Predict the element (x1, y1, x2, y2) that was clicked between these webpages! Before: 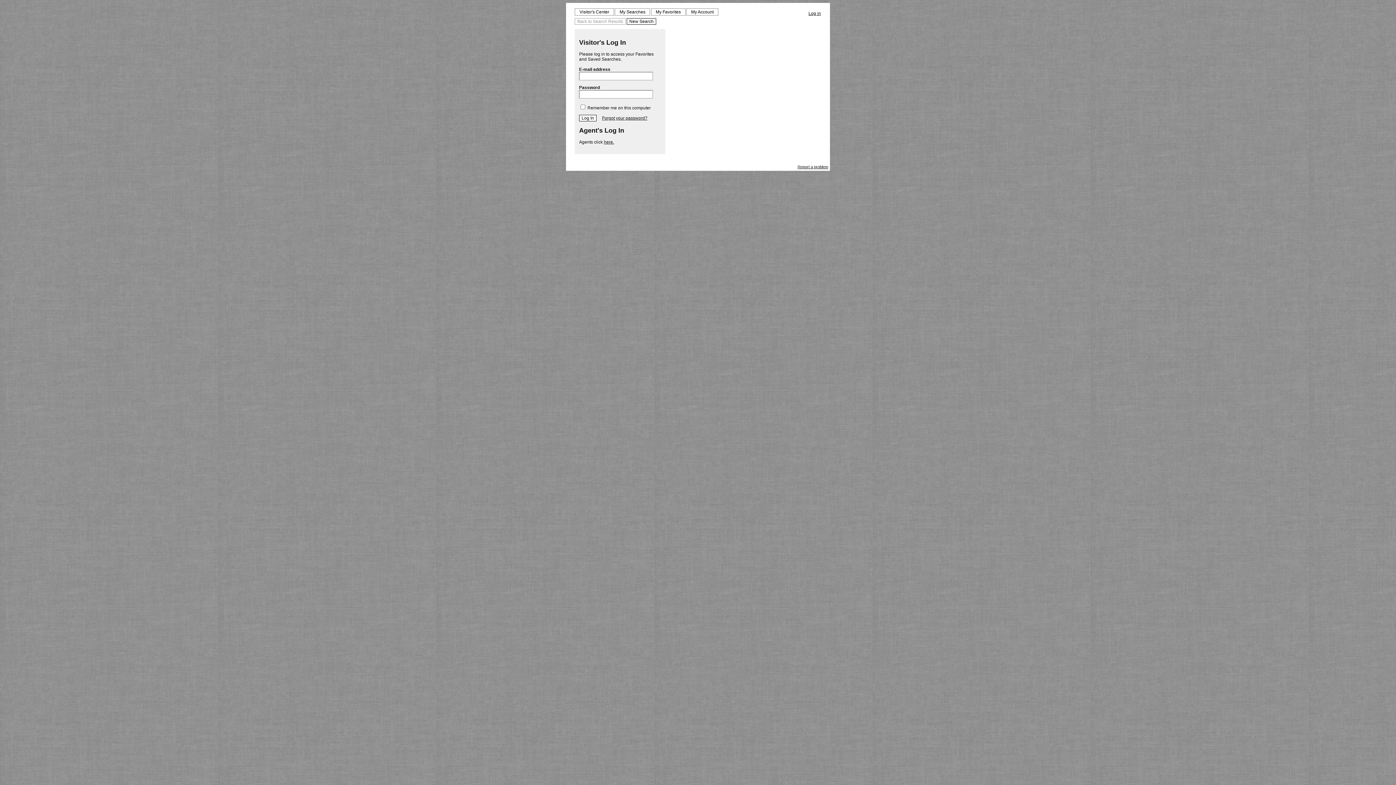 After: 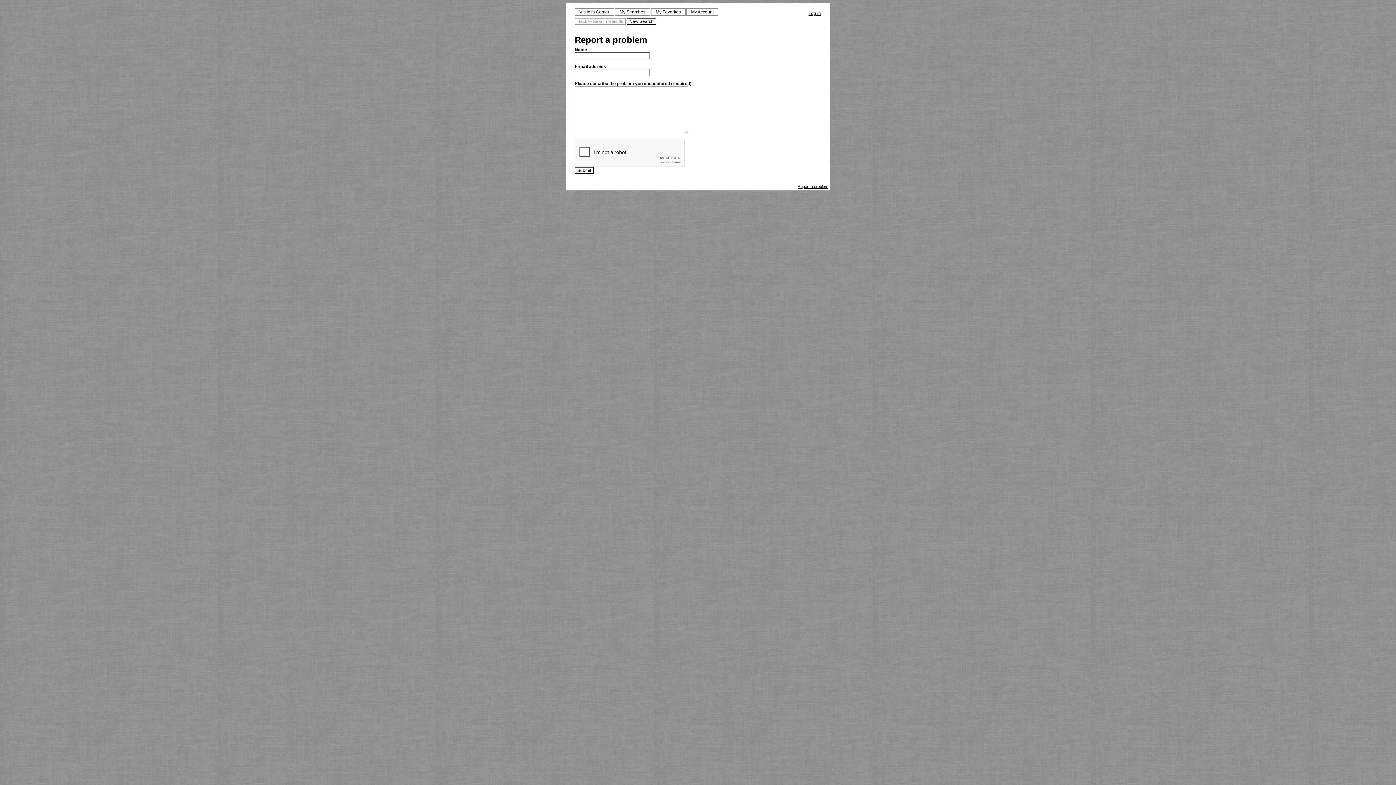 Action: bbox: (797, 164, 828, 168) label: Report a problem